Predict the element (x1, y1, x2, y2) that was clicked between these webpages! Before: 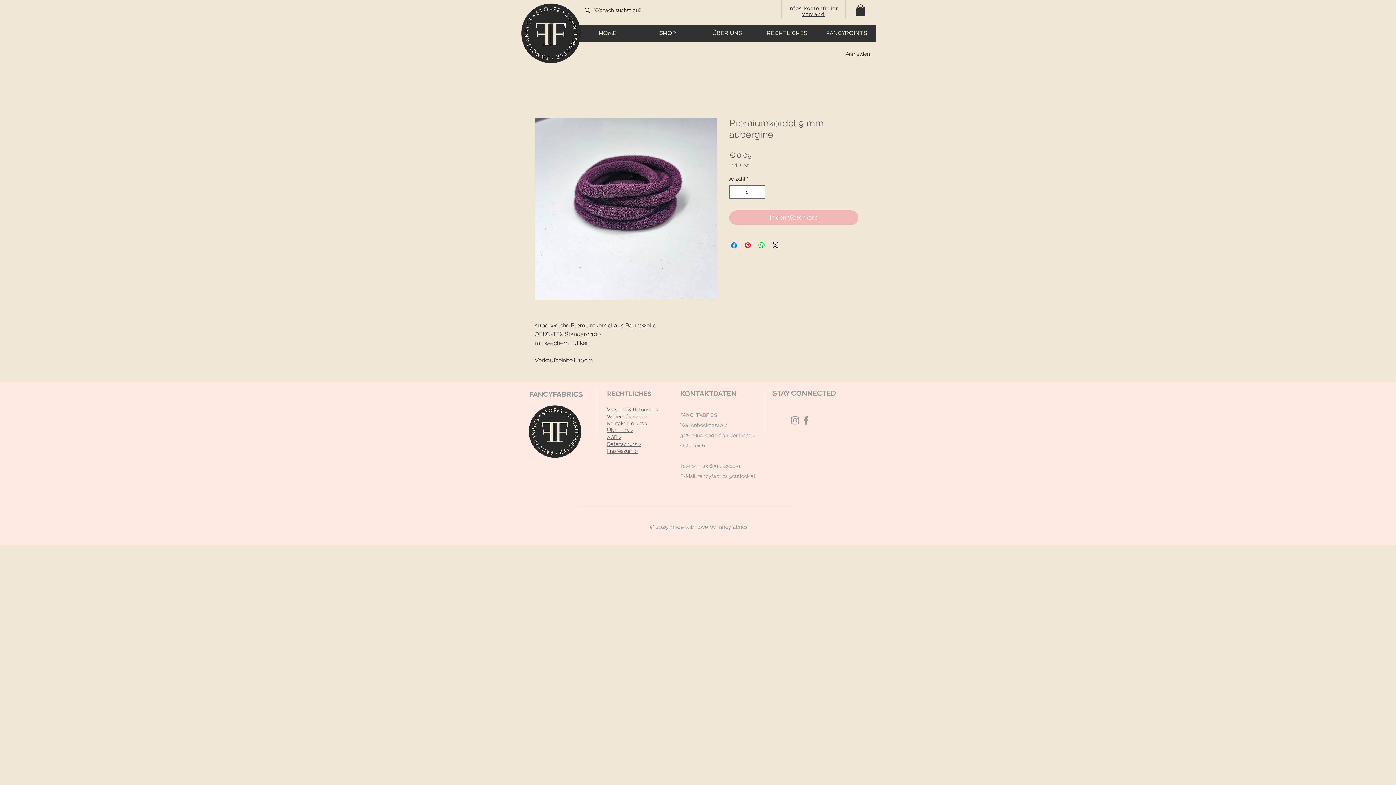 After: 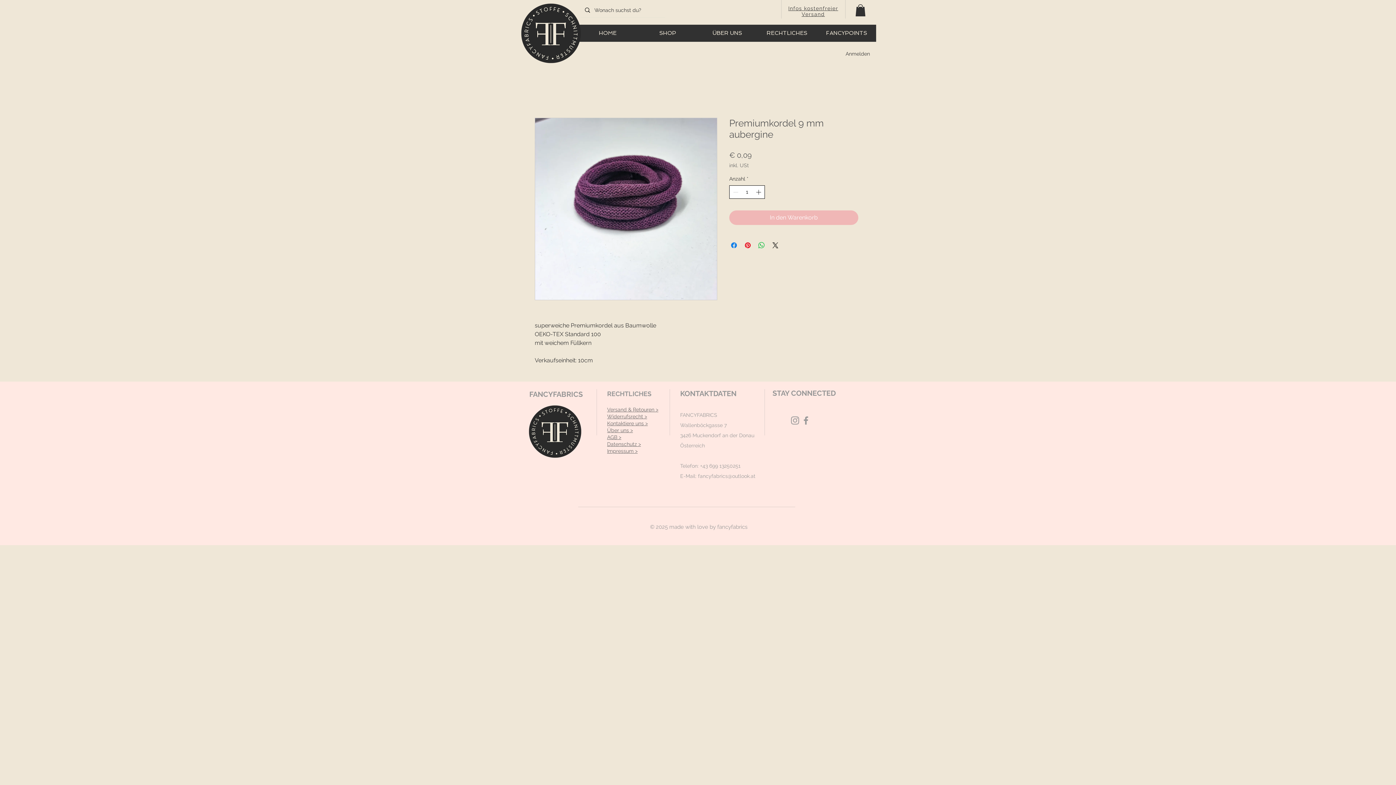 Action: bbox: (754, 185, 764, 198)